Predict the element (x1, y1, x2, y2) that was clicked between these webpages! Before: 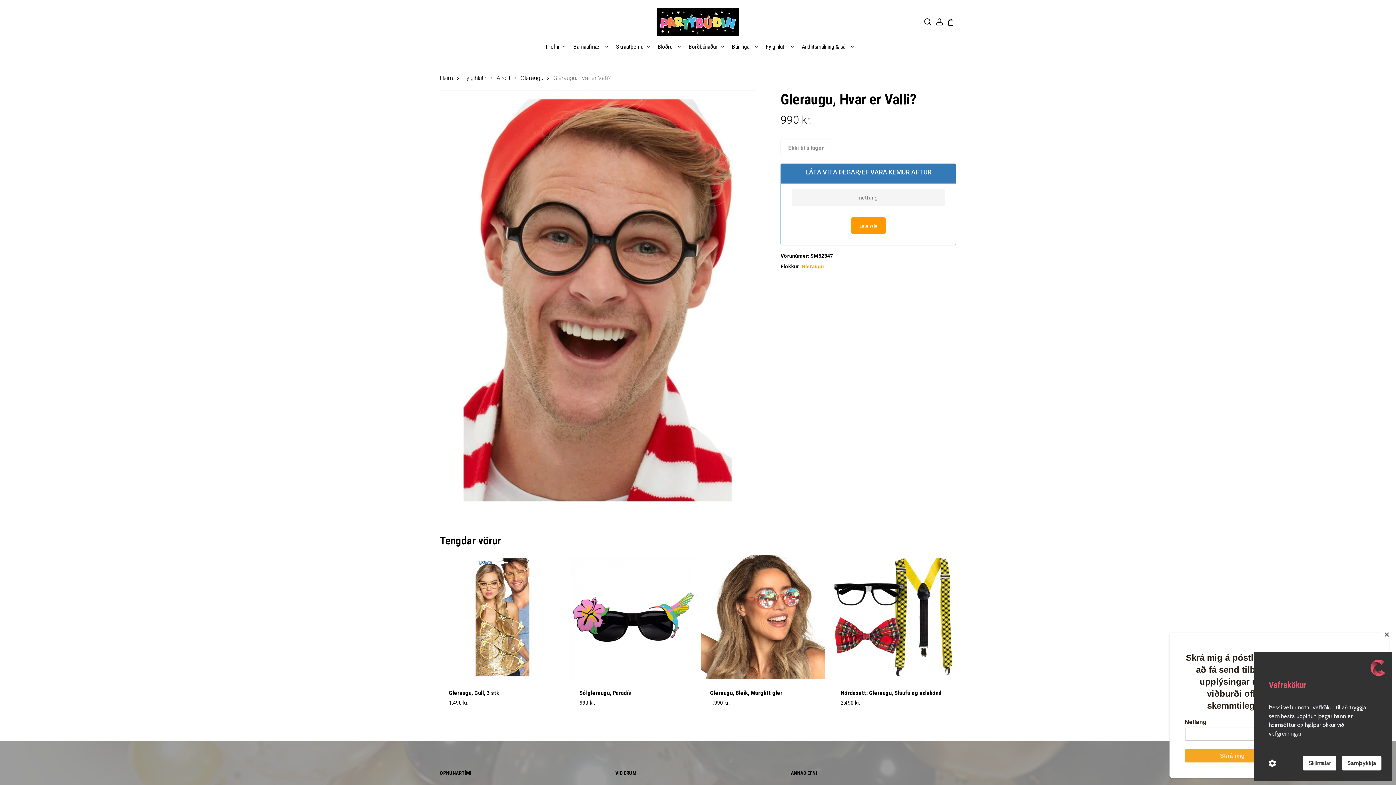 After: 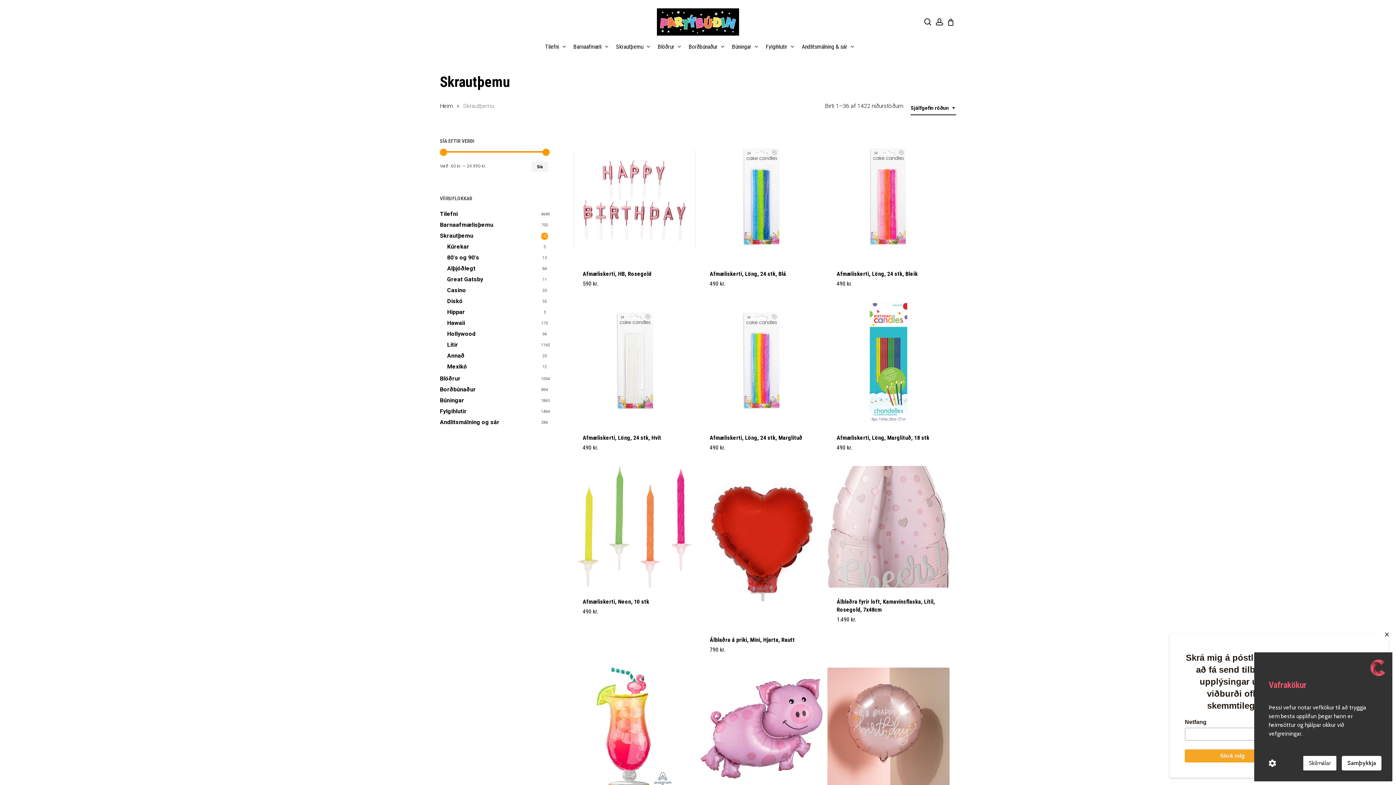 Action: bbox: (610, 44, 652, 50) label: Skrautþemu